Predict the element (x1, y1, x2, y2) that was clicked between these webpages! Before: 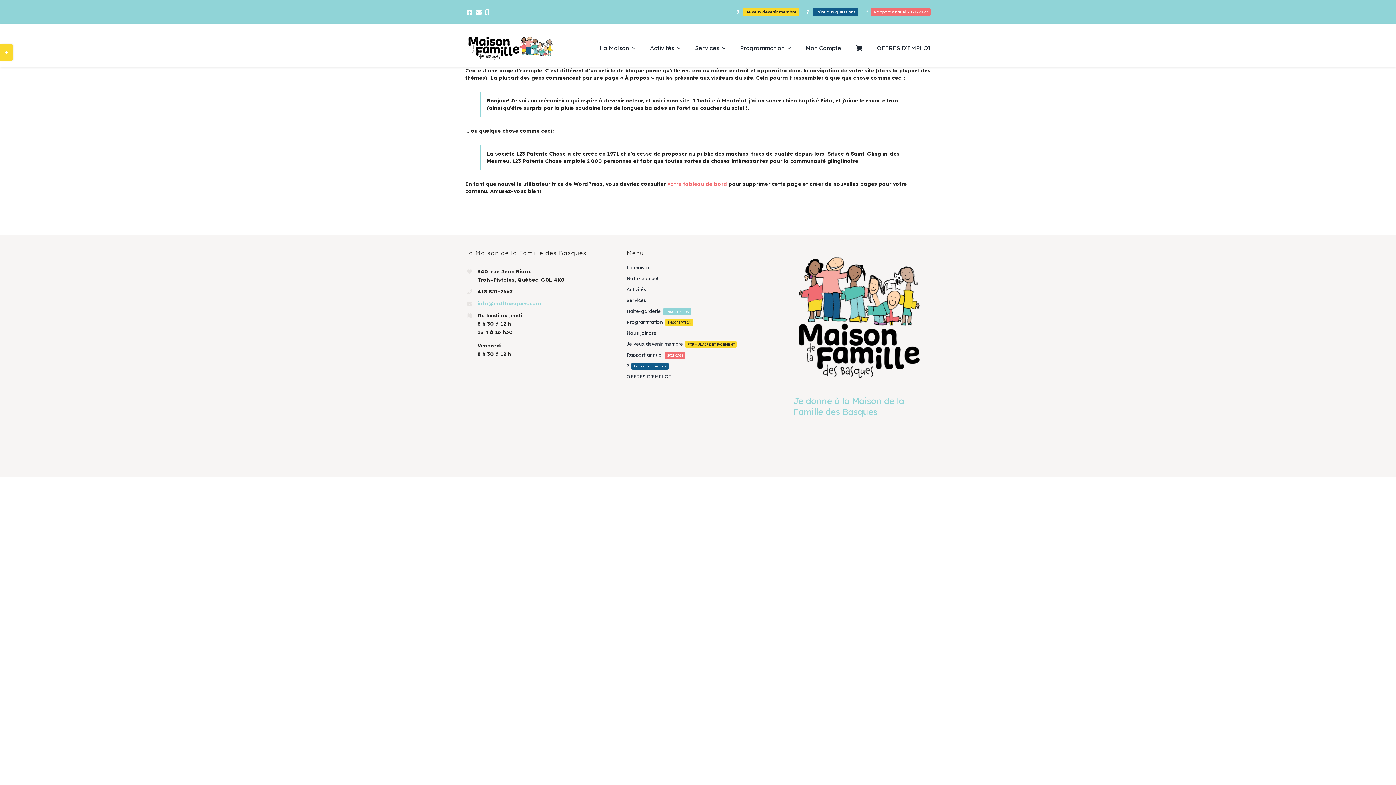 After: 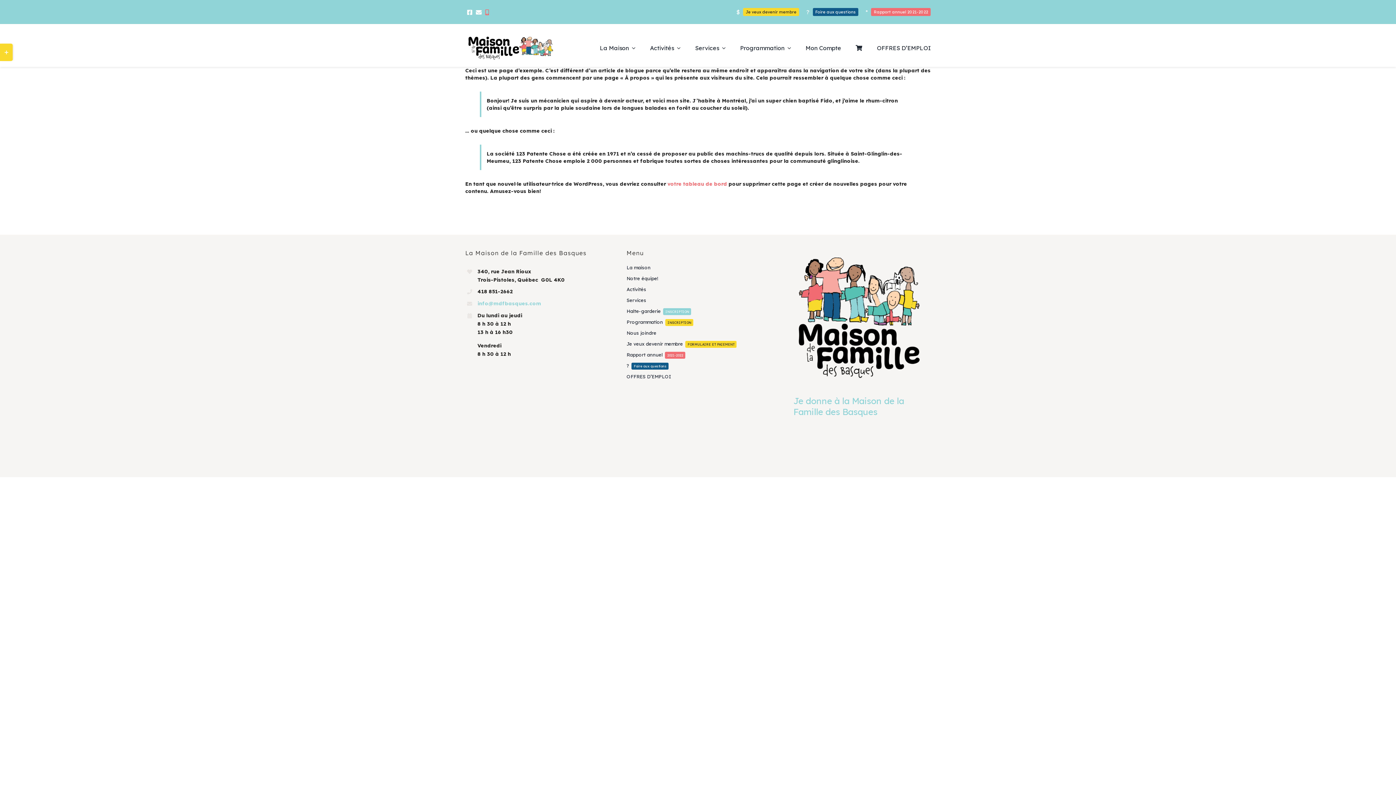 Action: bbox: (483, 6, 490, 17)